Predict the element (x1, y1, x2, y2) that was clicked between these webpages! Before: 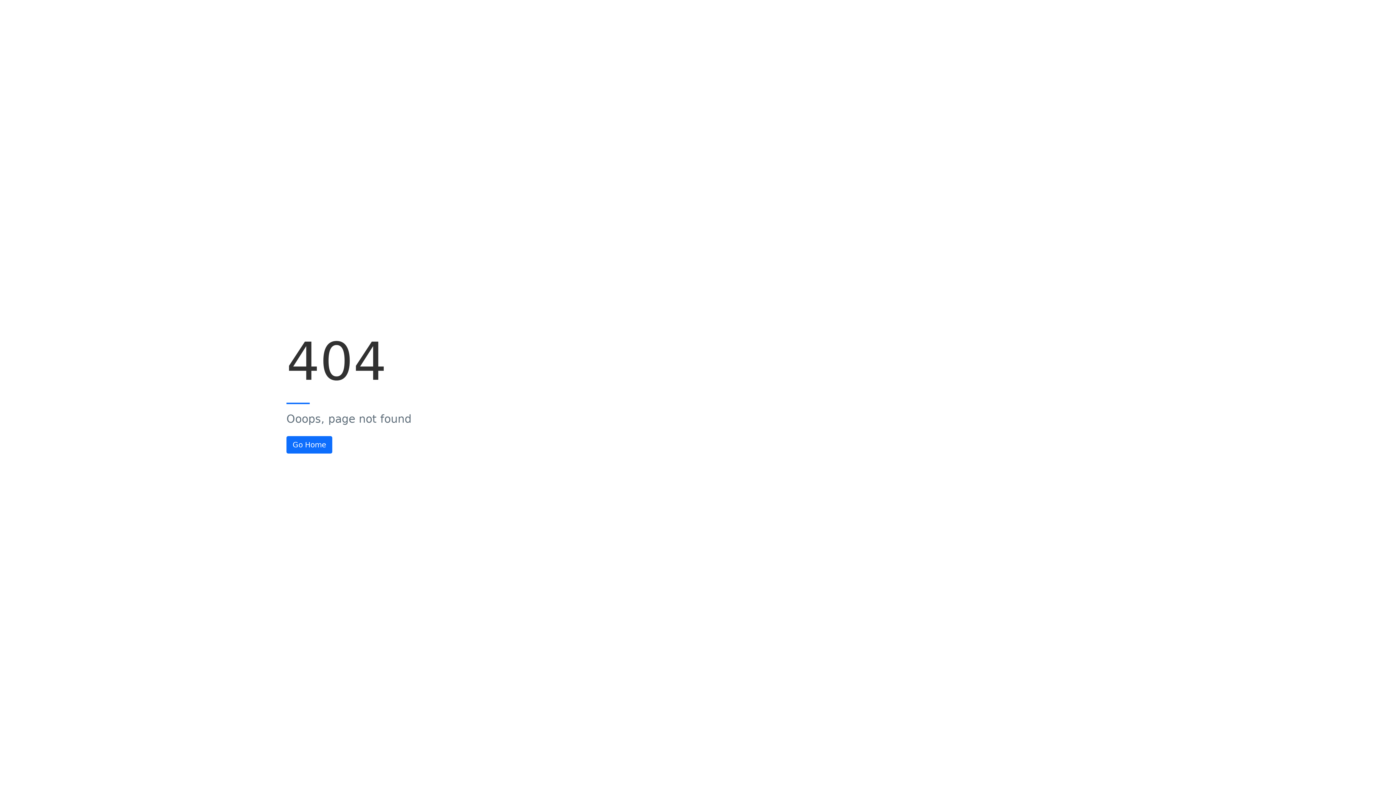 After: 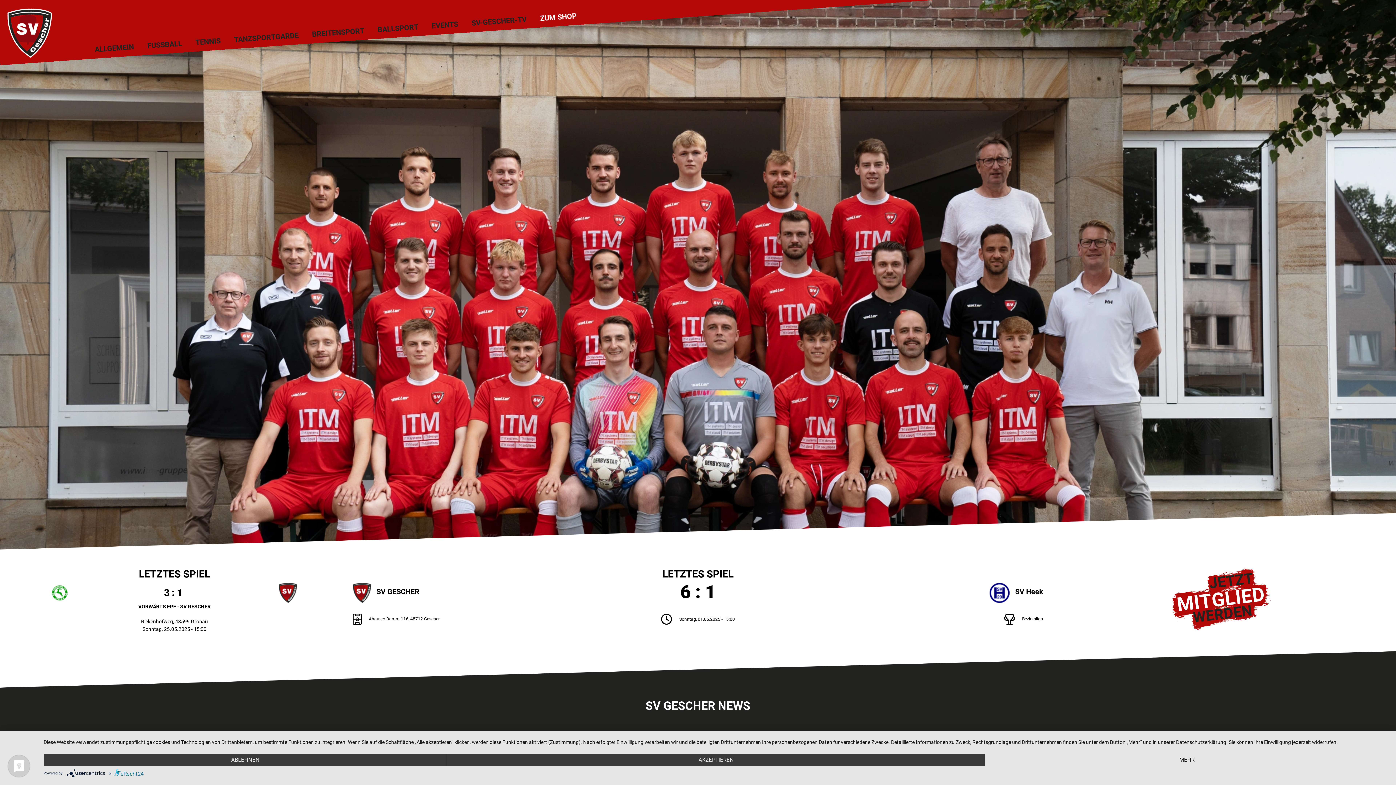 Action: bbox: (286, 436, 332, 453) label: Go Home